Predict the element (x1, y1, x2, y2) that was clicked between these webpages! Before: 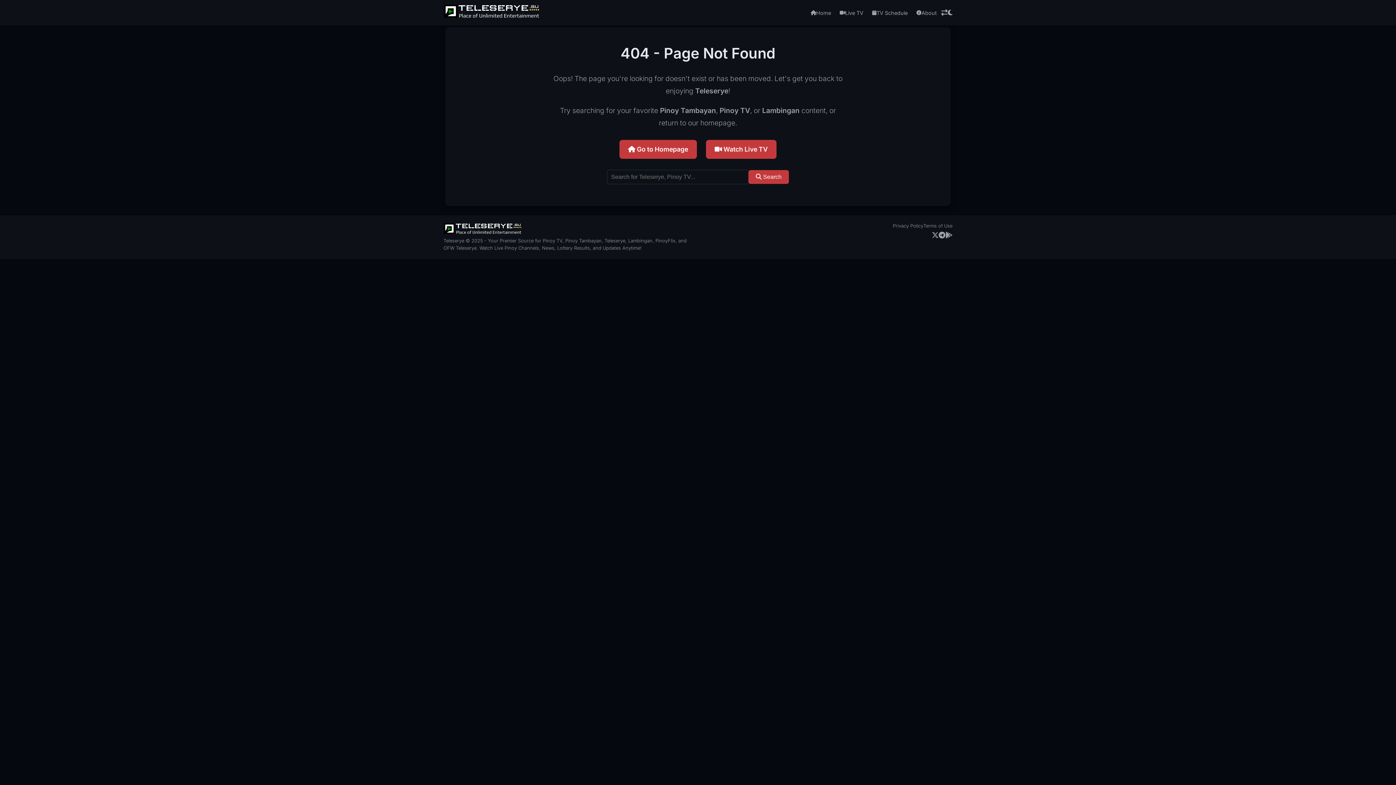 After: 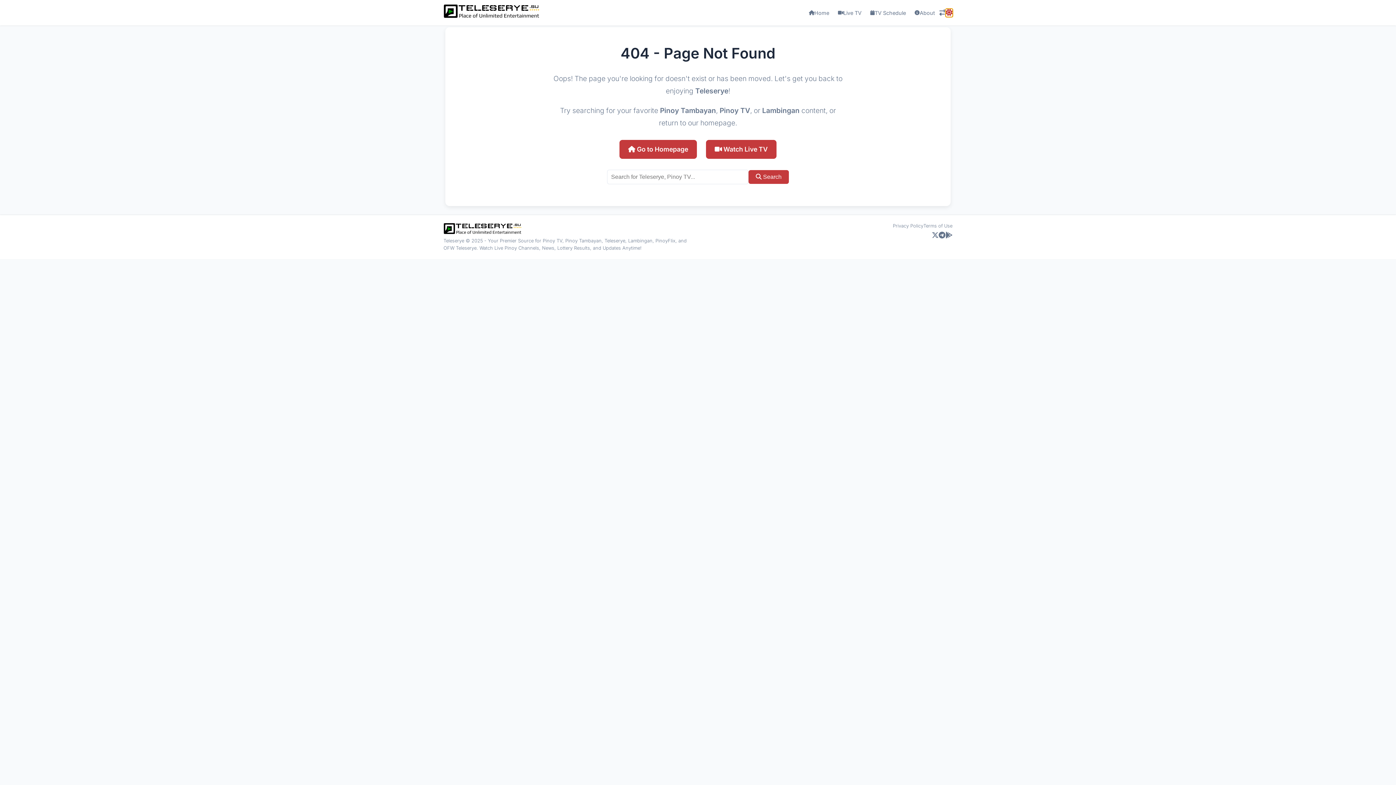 Action: label: Toggle theme bbox: (948, 8, 952, 16)